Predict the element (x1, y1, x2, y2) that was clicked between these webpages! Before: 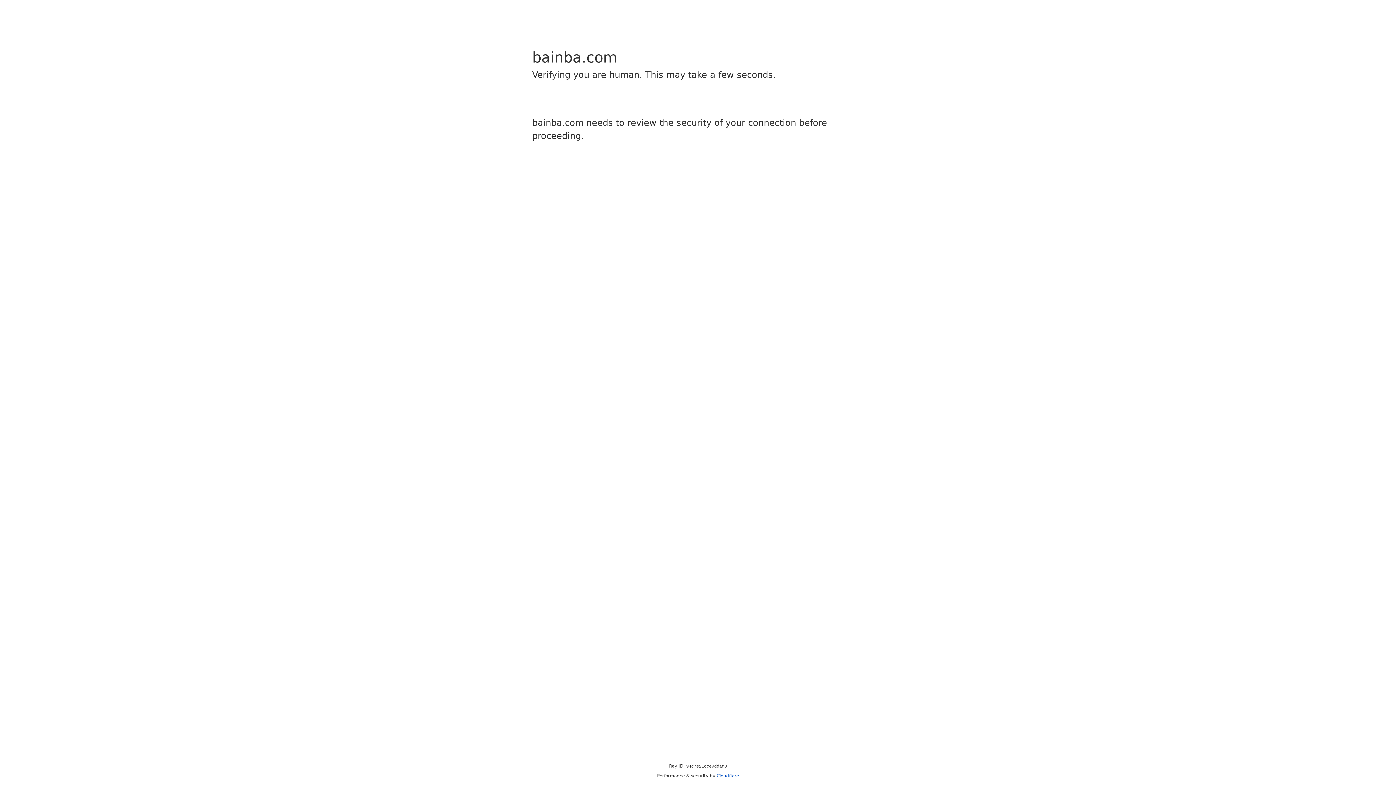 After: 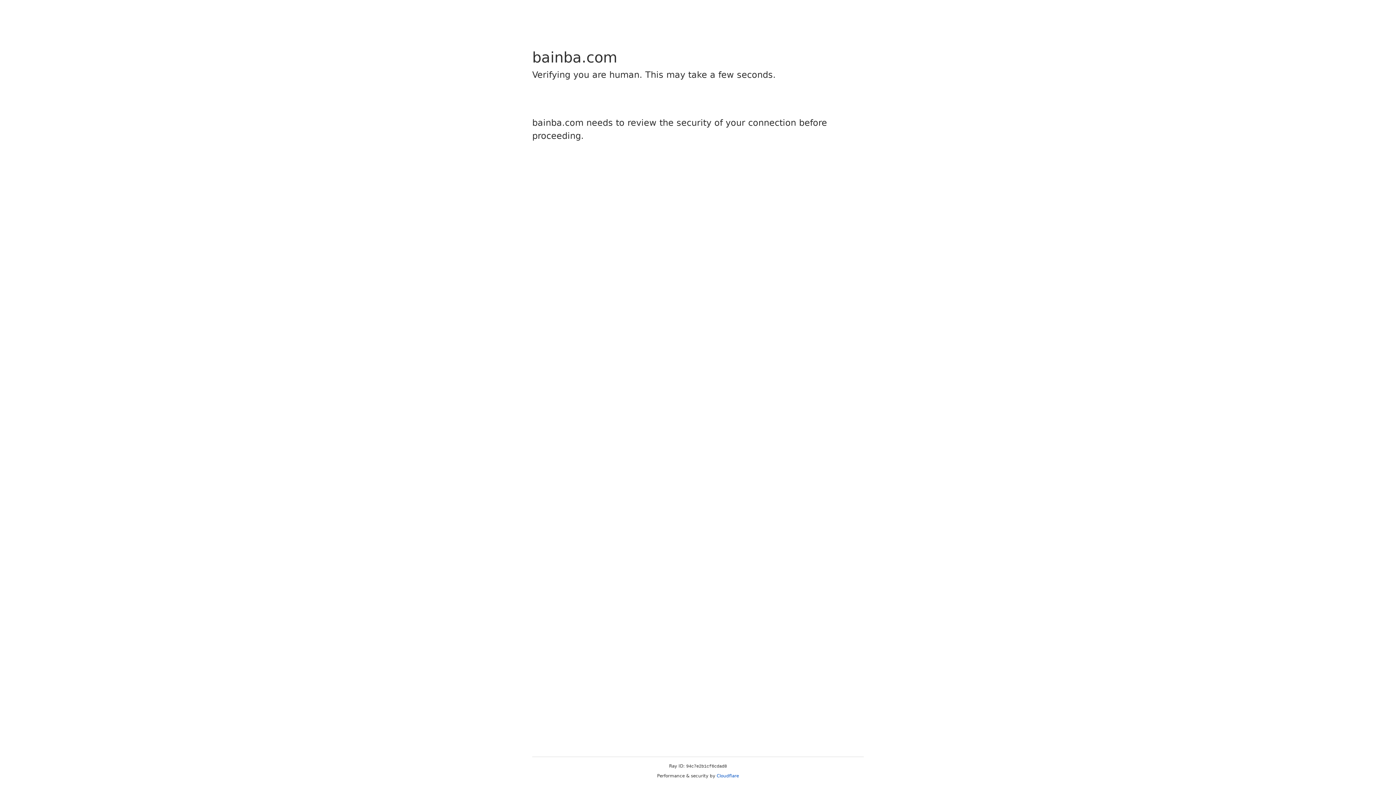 Action: label: Cloudflare bbox: (716, 773, 739, 778)